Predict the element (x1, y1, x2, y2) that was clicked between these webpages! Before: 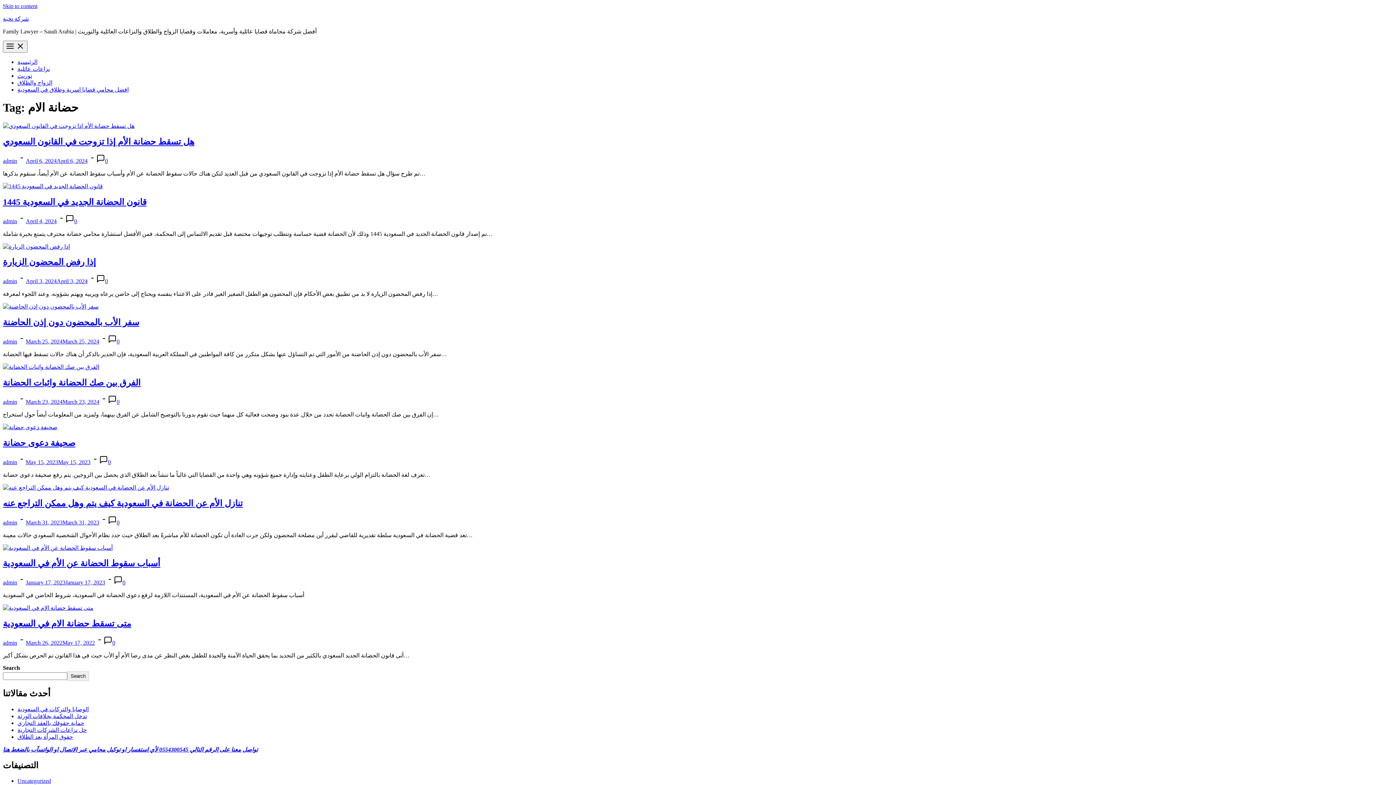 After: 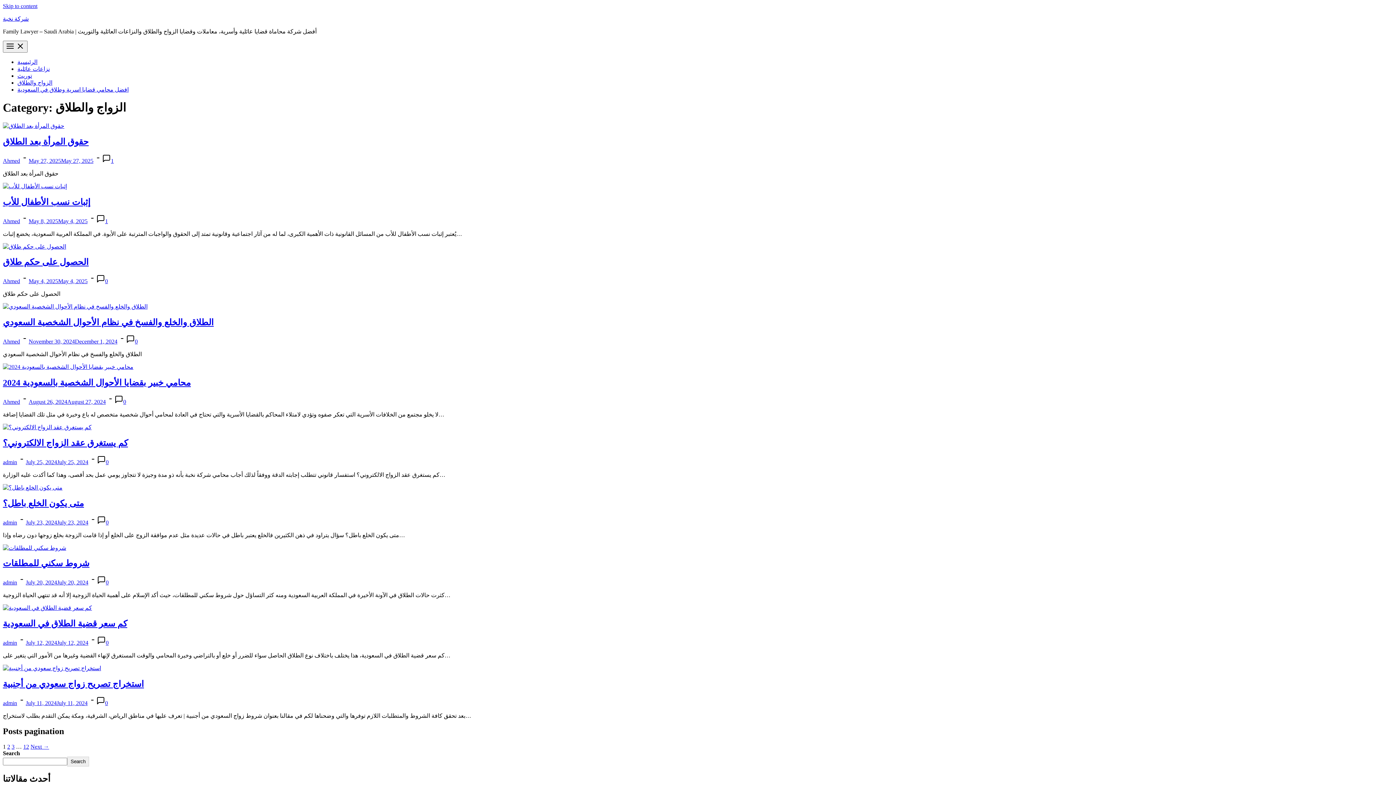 Action: label: الزواج والطلاق bbox: (17, 79, 52, 85)